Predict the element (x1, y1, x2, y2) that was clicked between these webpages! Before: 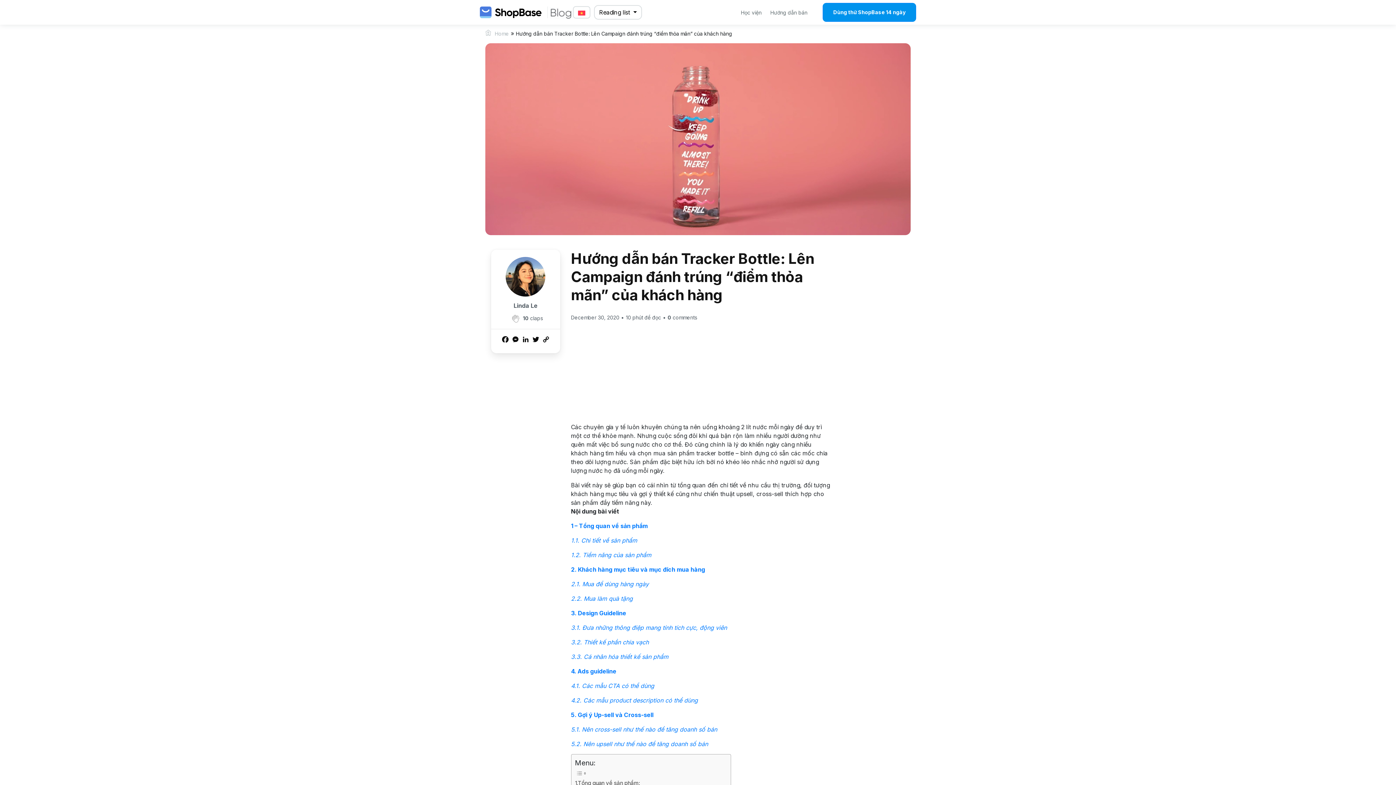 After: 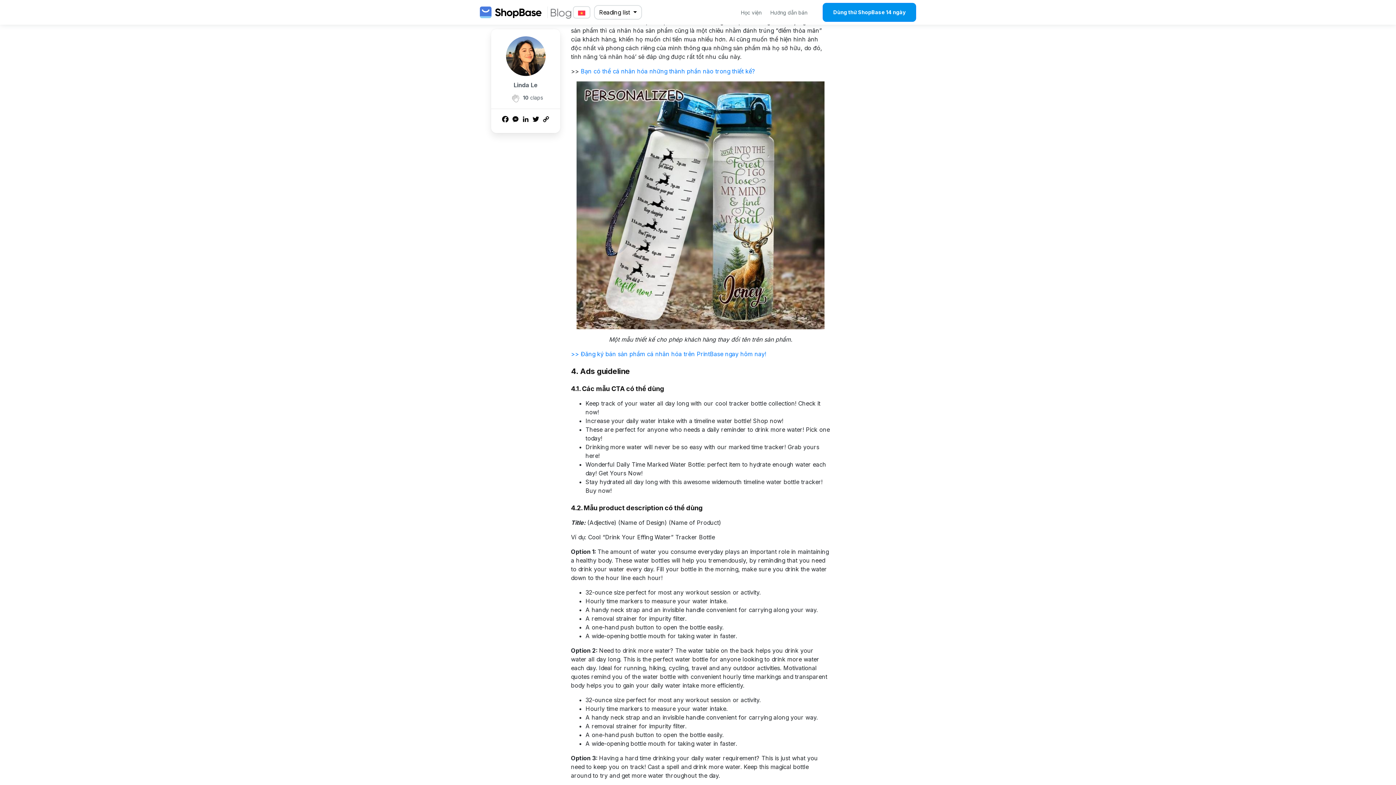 Action: label: 3.3. Cá nhân hóa thiết kế sản phẩm bbox: (571, 653, 668, 660)